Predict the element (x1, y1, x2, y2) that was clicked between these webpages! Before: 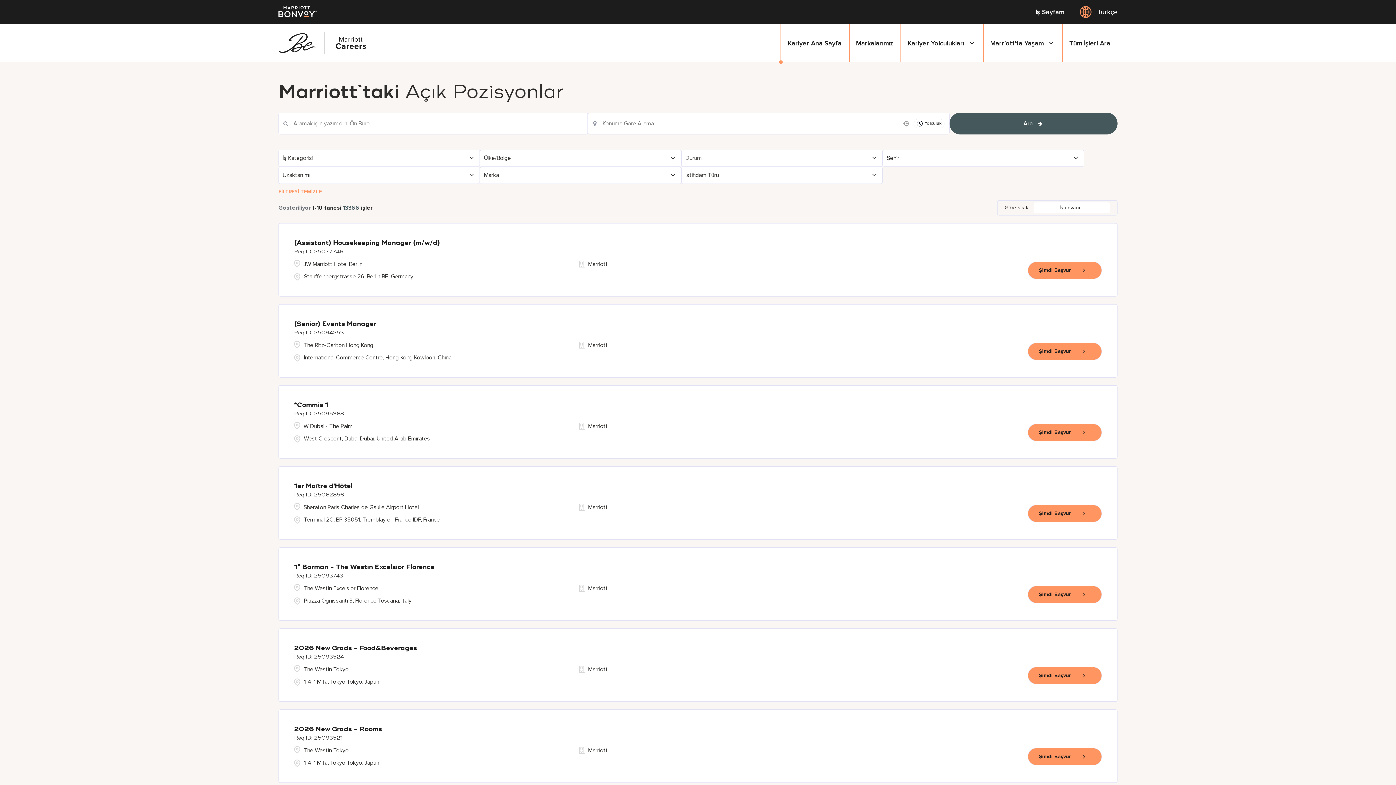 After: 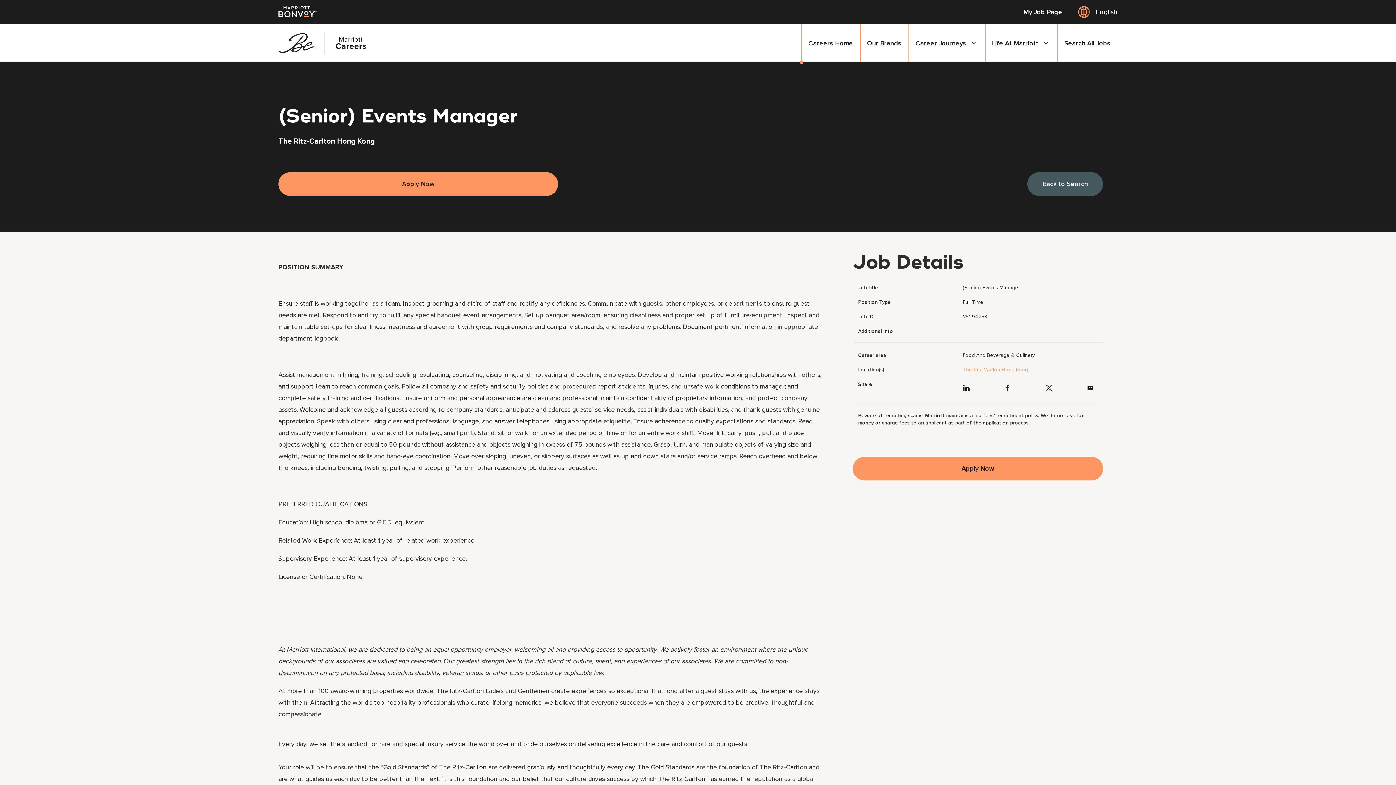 Action: label: Şimdi Başvur, (Senior) Events Manager bbox: (1028, 342, 1102, 360)